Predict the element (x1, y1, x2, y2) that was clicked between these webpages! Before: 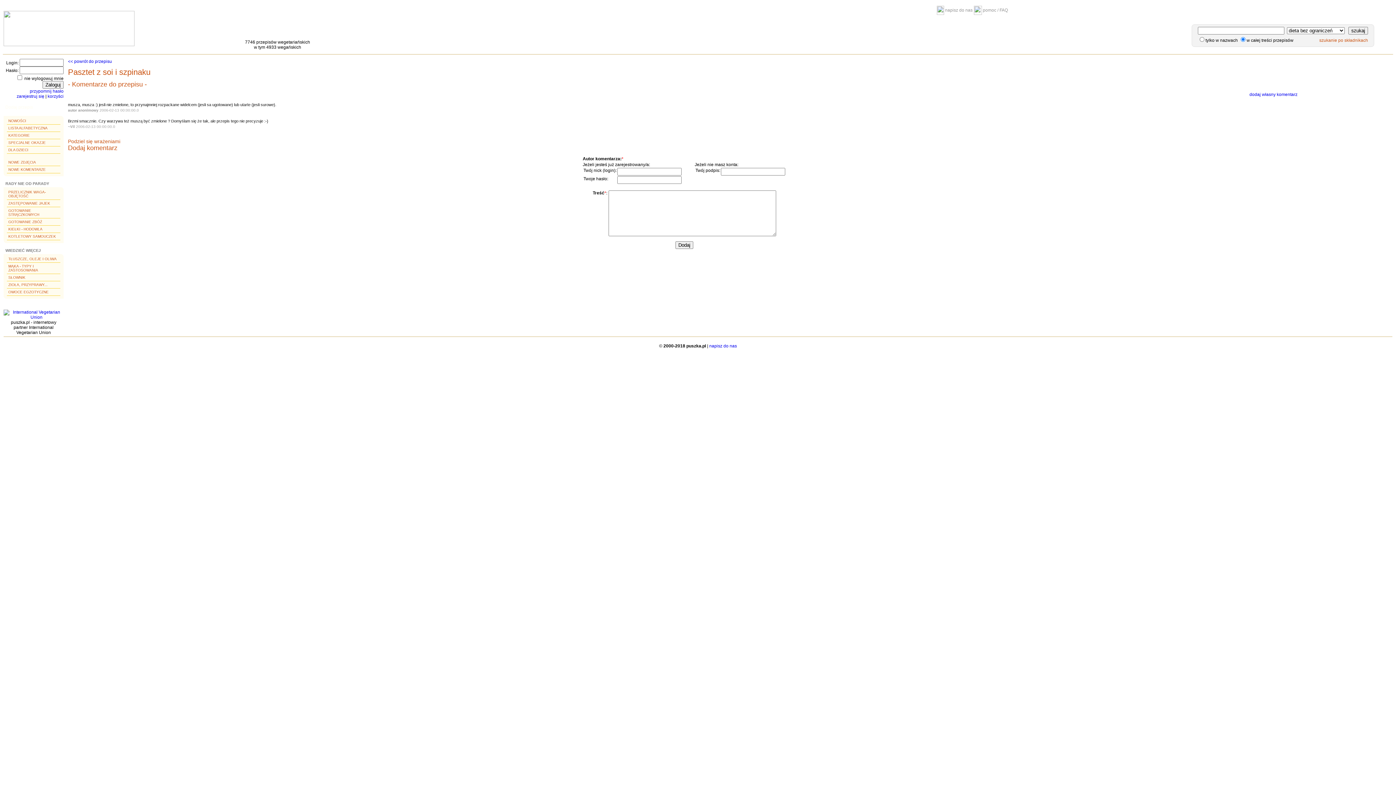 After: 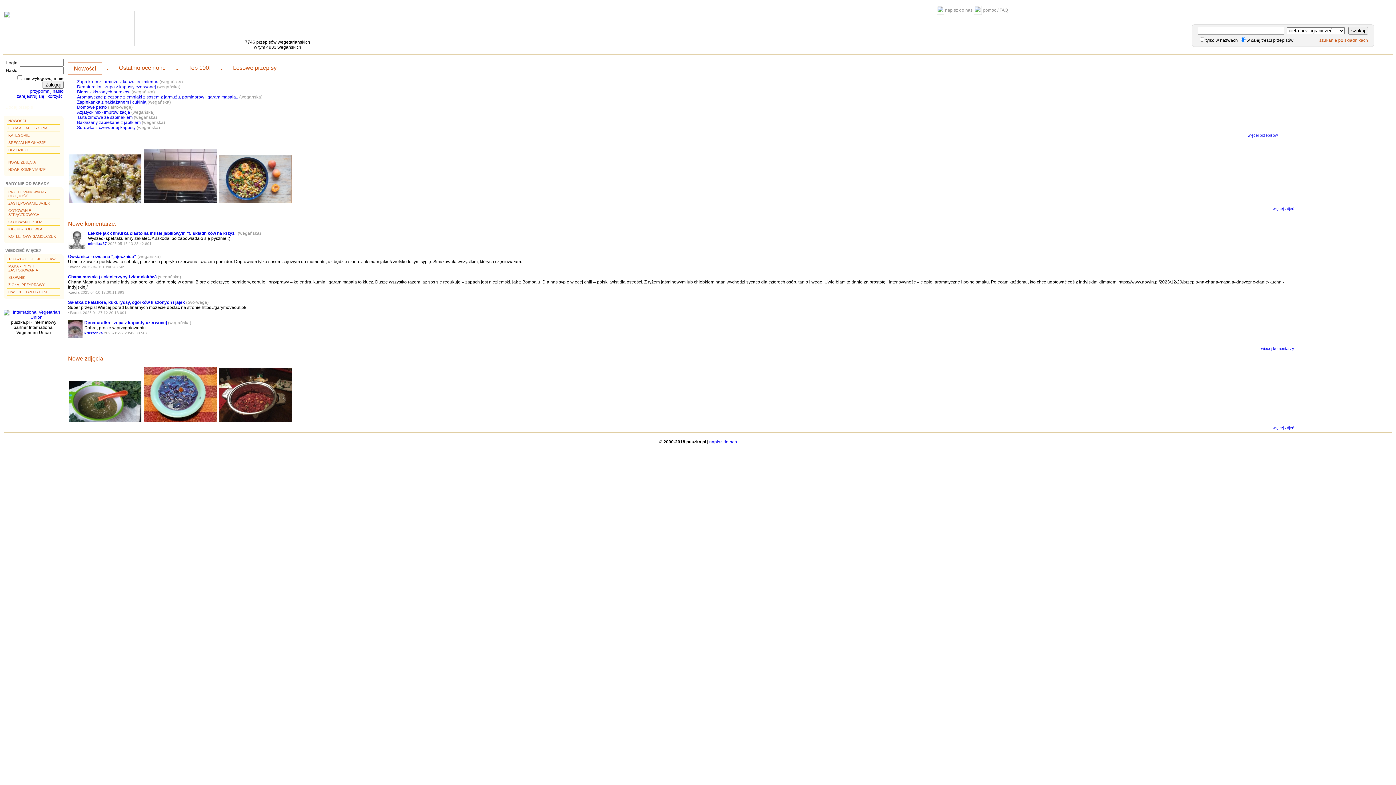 Action: bbox: (3, 3, 551, 53)